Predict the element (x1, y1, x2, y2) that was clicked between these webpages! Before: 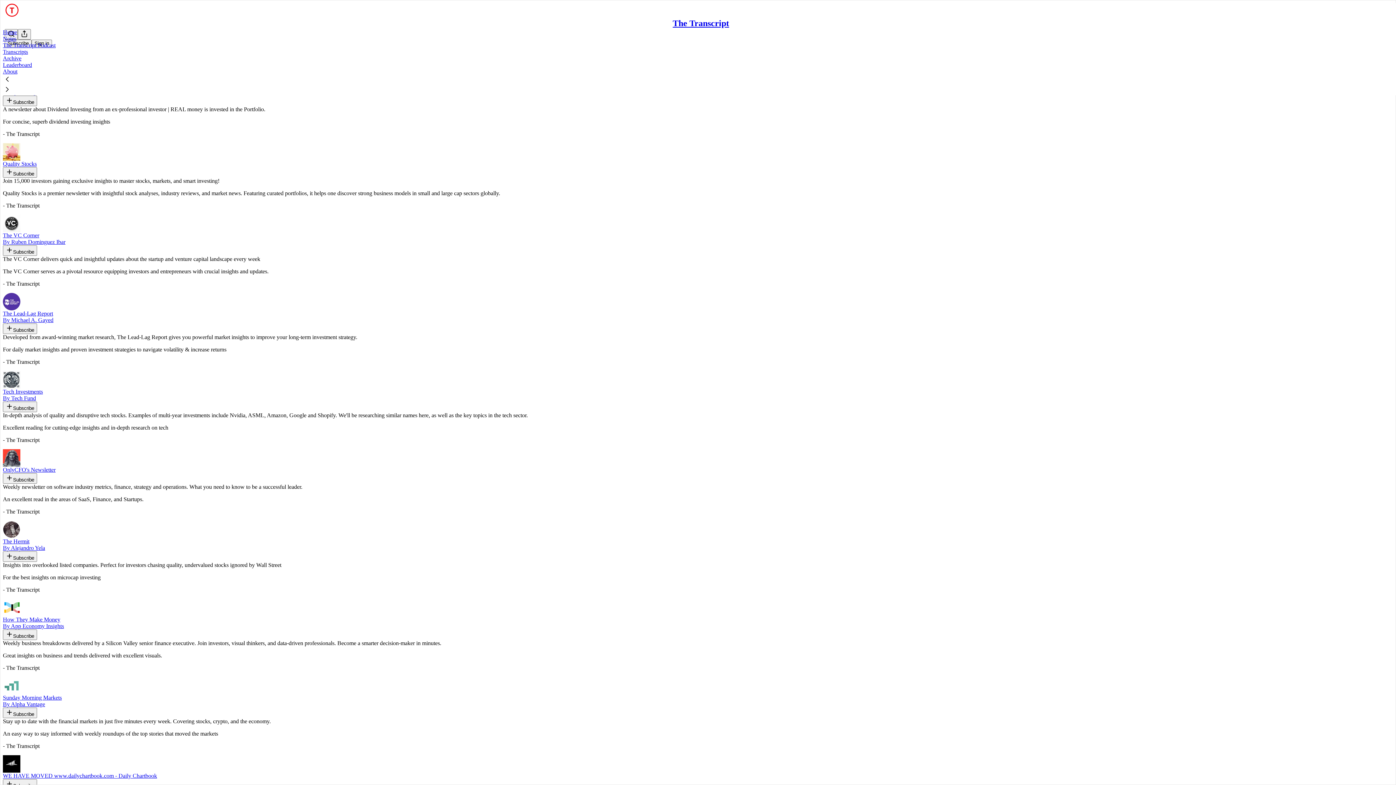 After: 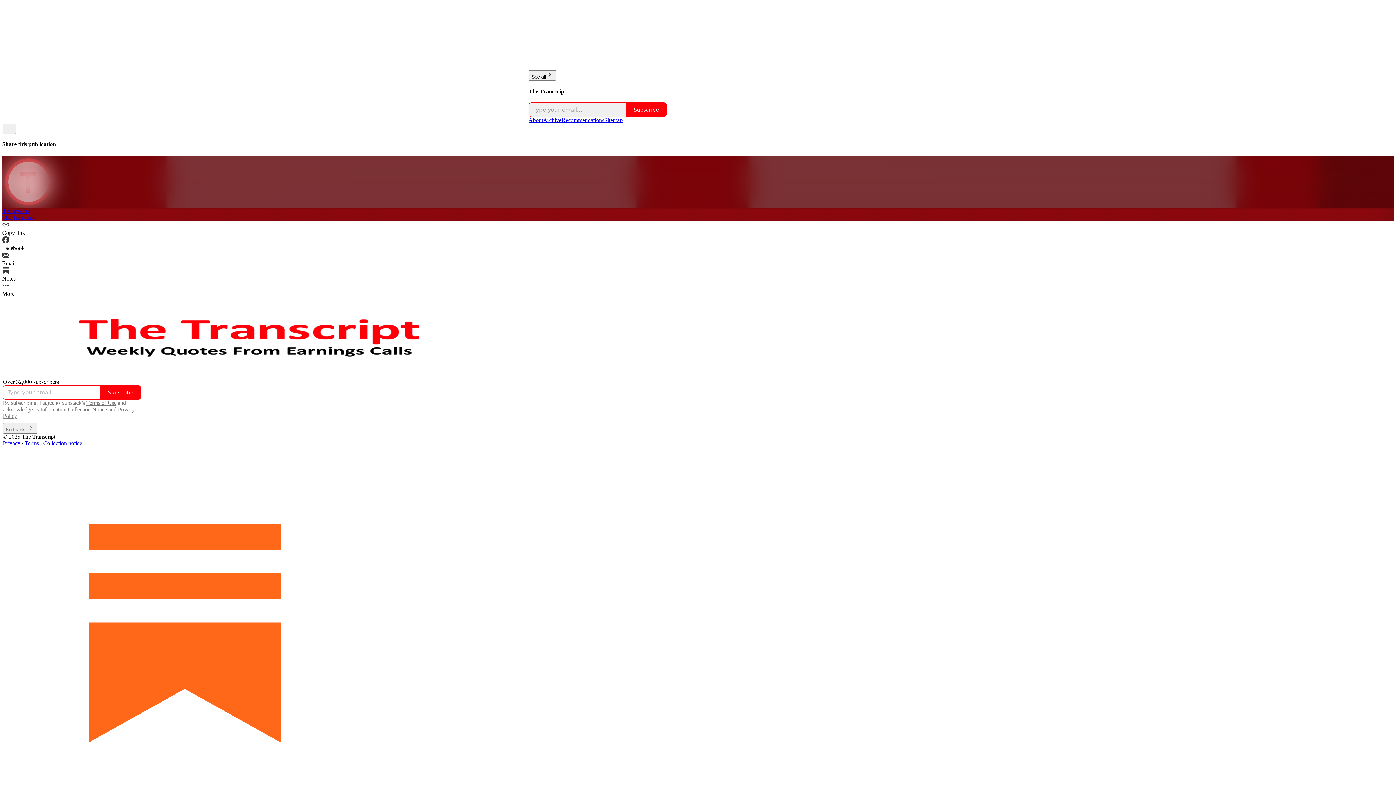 Action: label: Home bbox: (2, 29, 17, 35)